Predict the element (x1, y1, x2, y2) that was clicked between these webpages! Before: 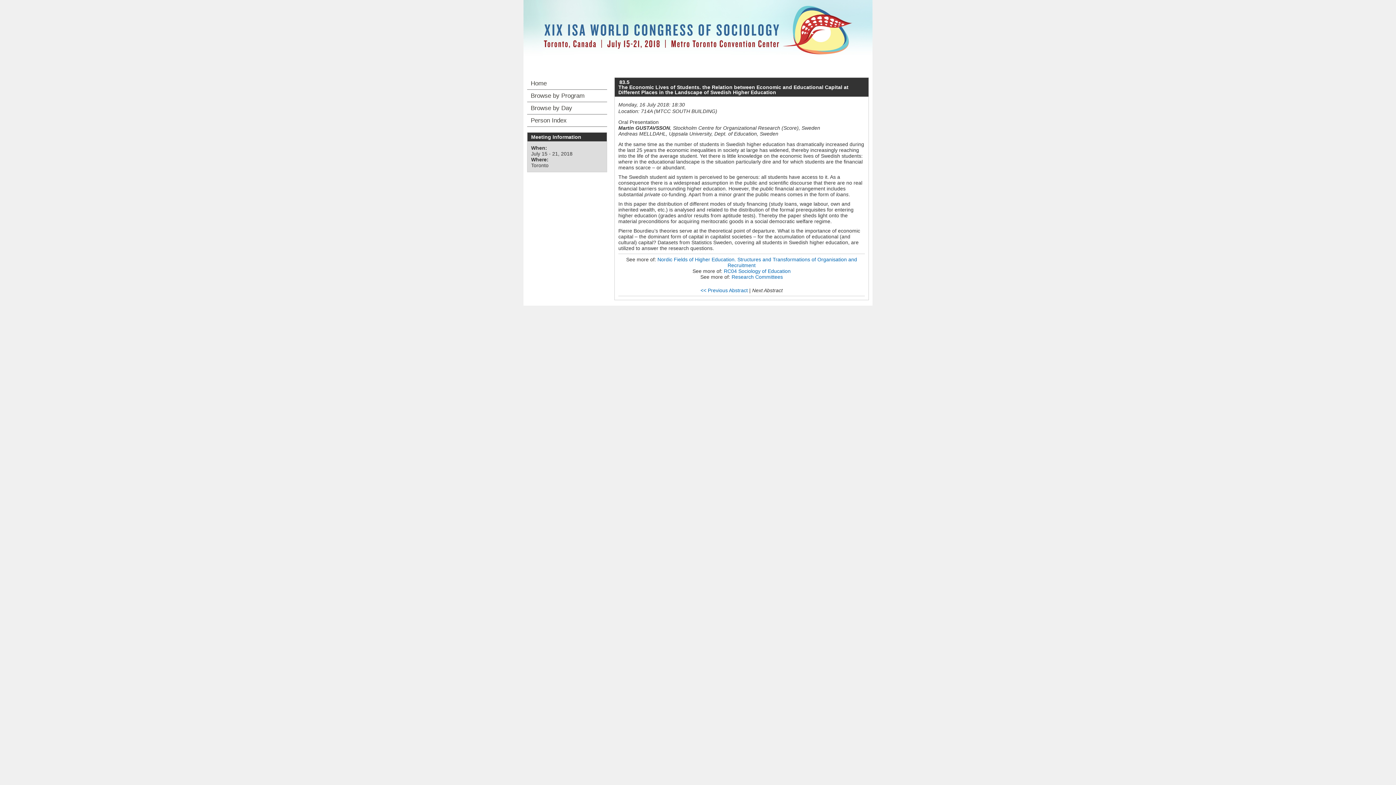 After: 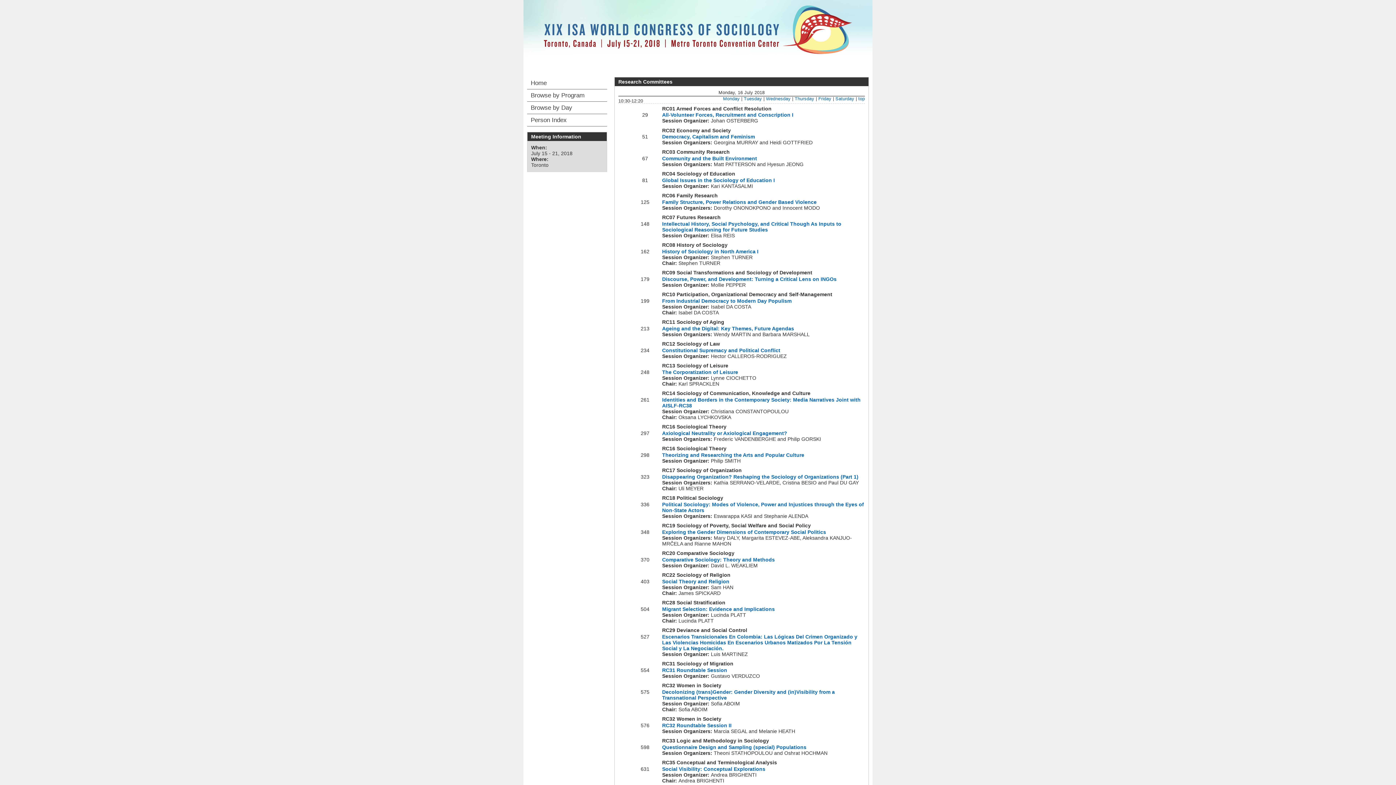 Action: bbox: (731, 274, 783, 280) label: Research Committees